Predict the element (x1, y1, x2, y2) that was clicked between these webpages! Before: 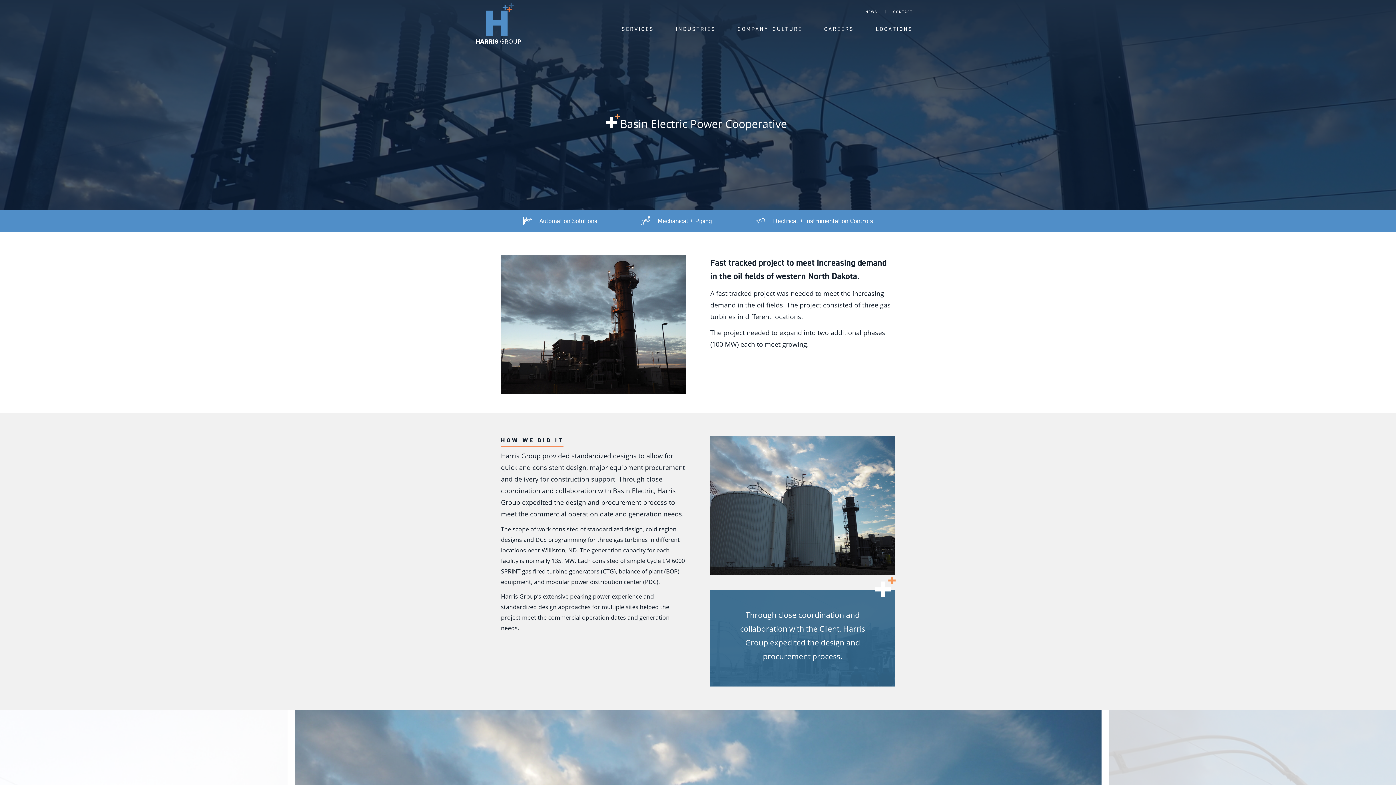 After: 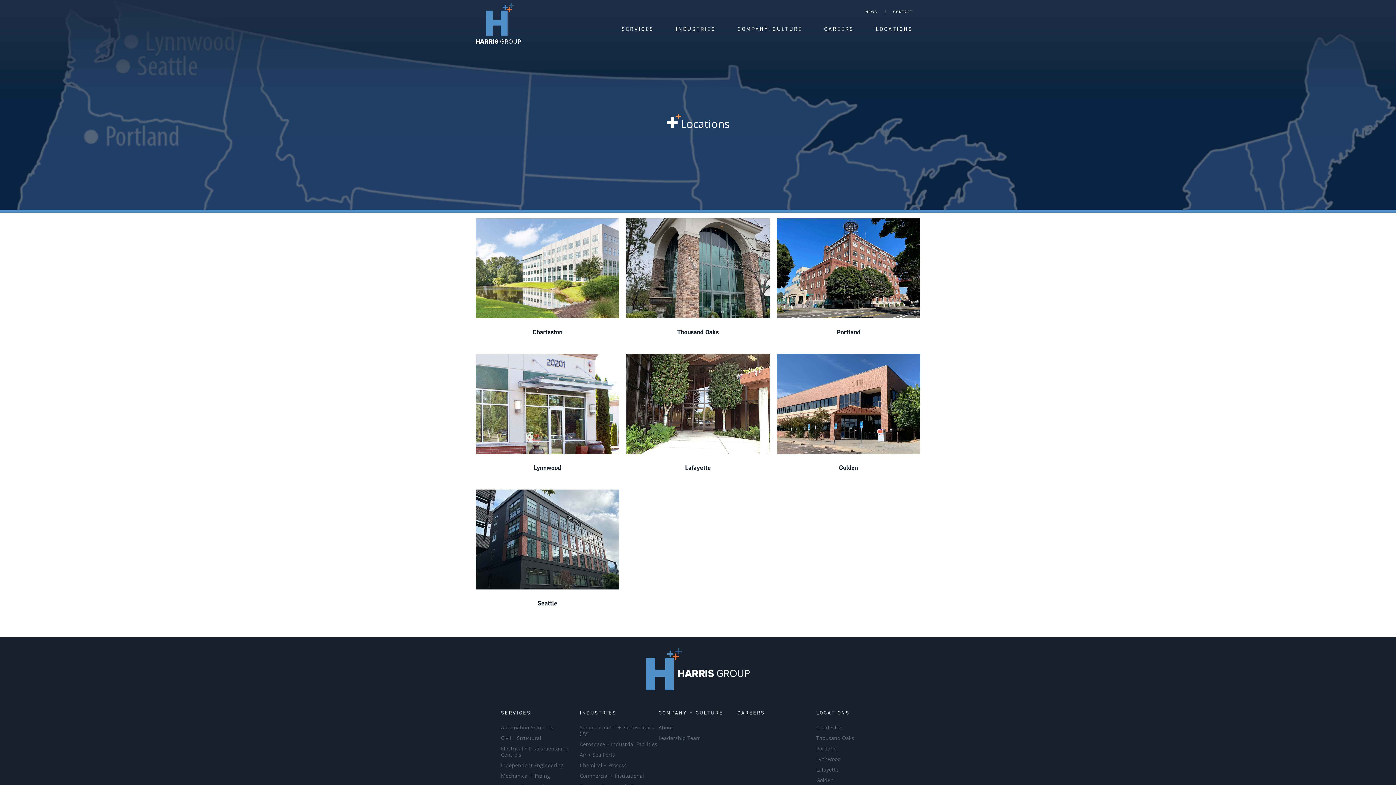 Action: label: LOCATIONS bbox: (868, 24, 920, 34)